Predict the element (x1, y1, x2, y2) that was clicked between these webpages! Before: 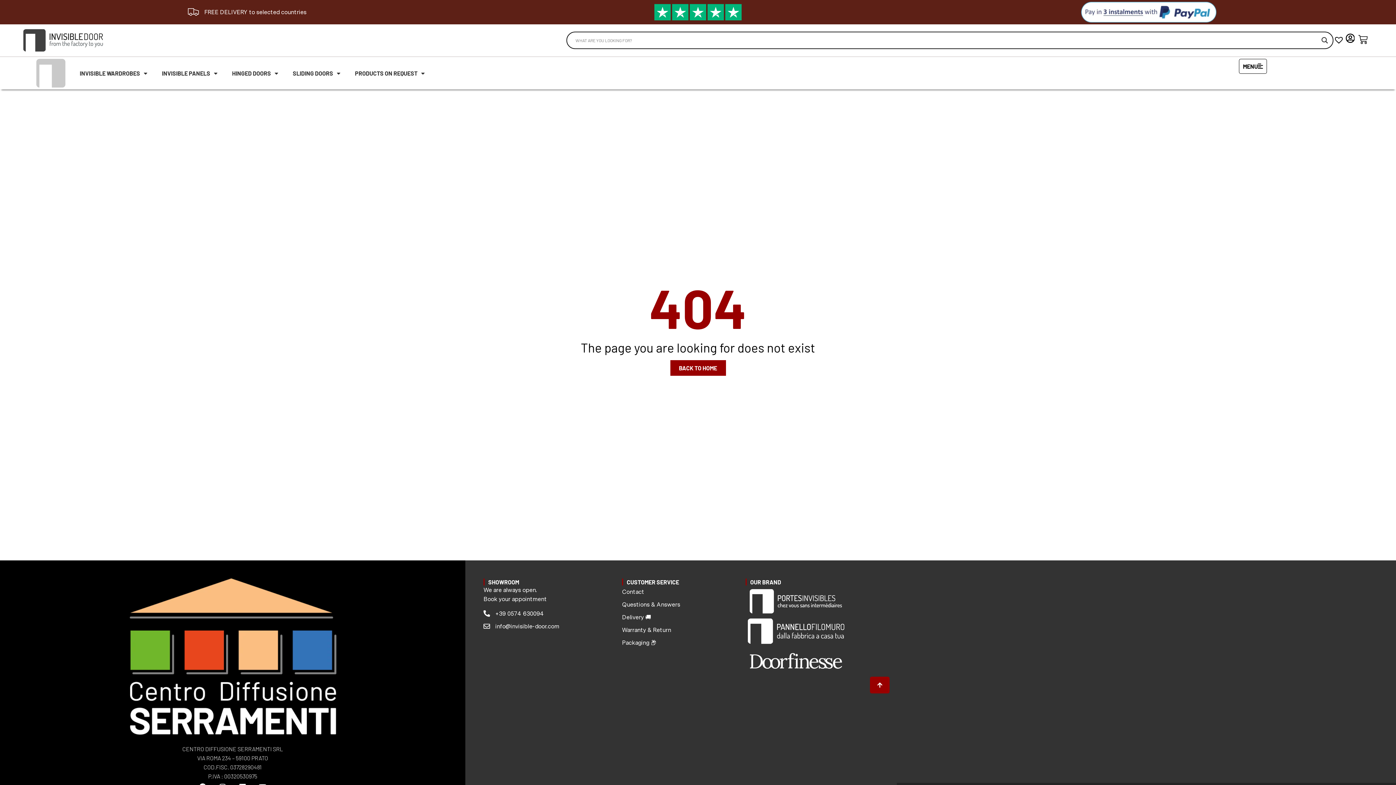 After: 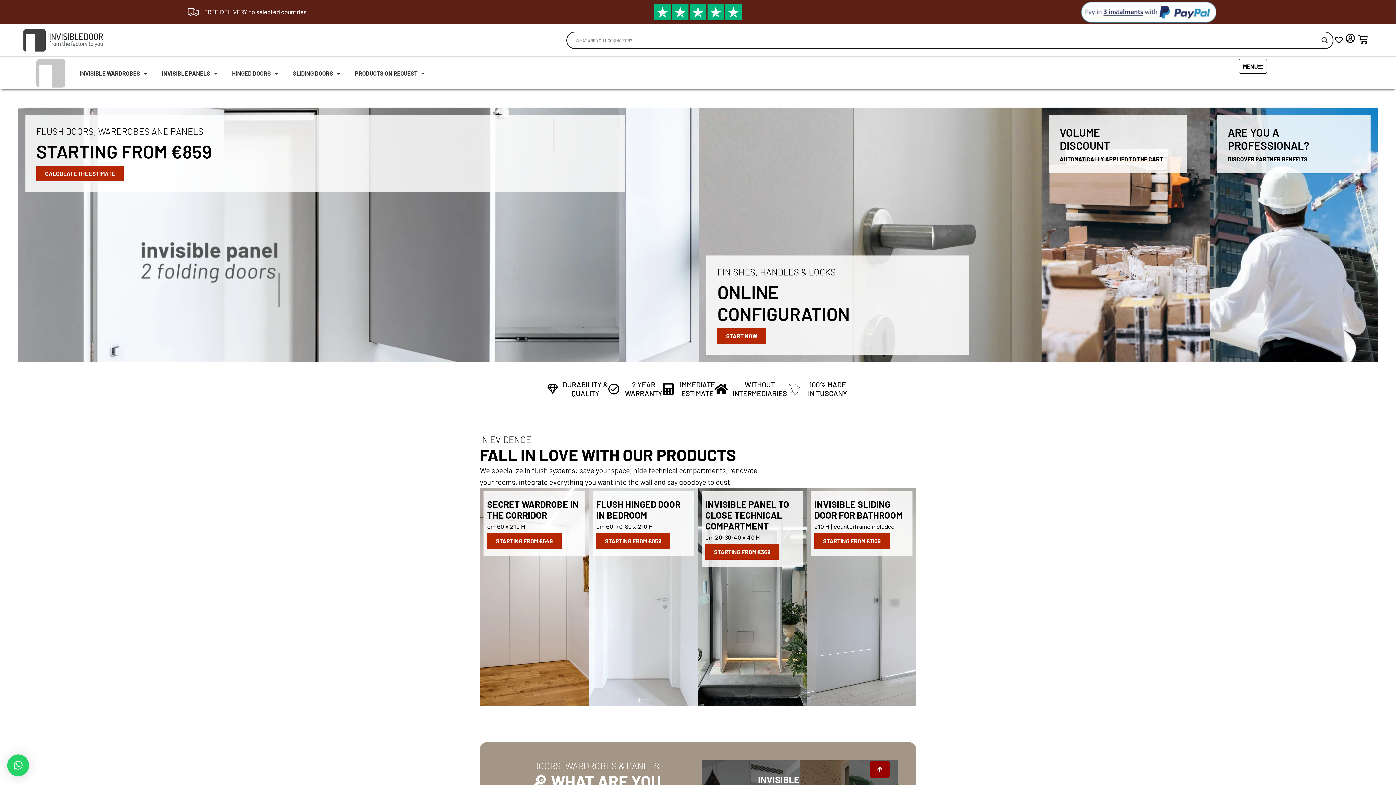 Action: bbox: (21, 27, 233, 52)